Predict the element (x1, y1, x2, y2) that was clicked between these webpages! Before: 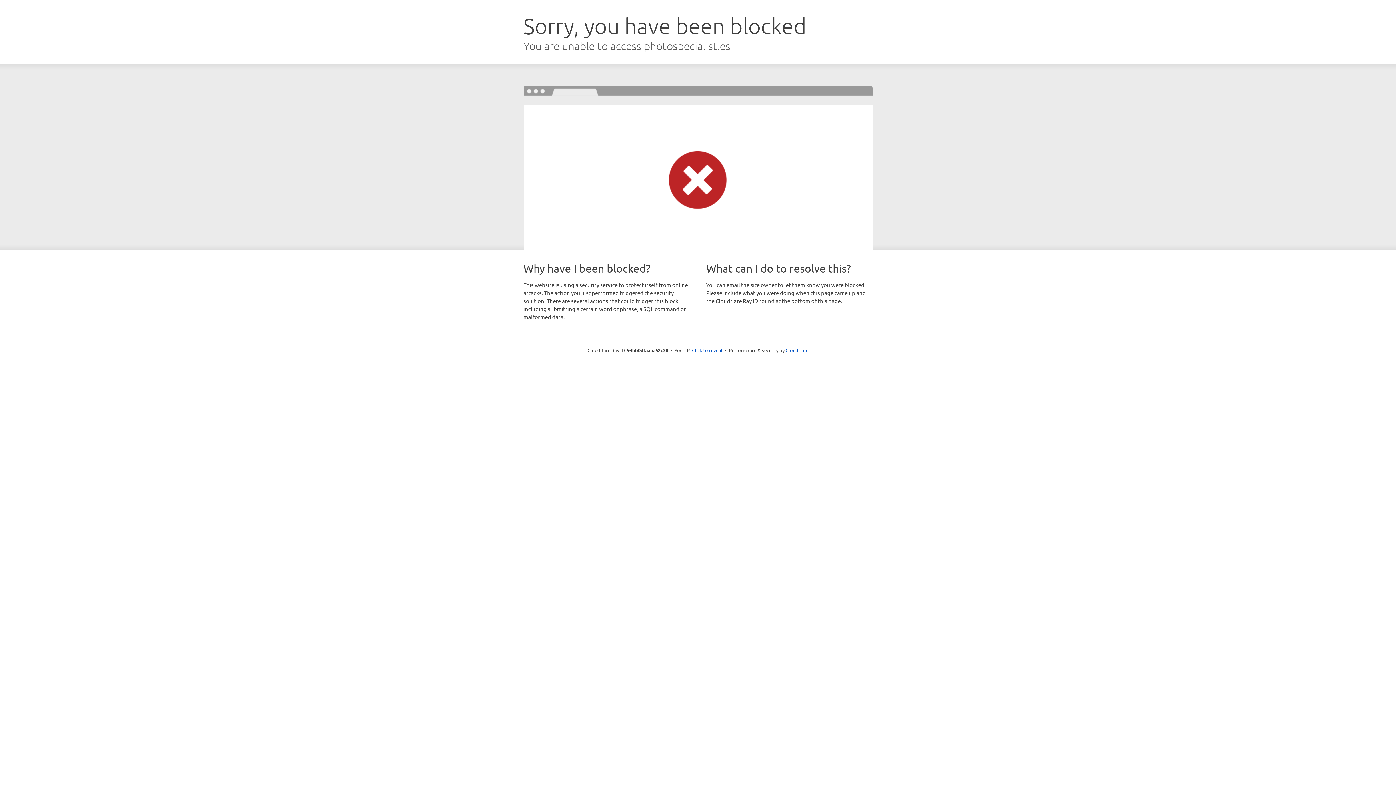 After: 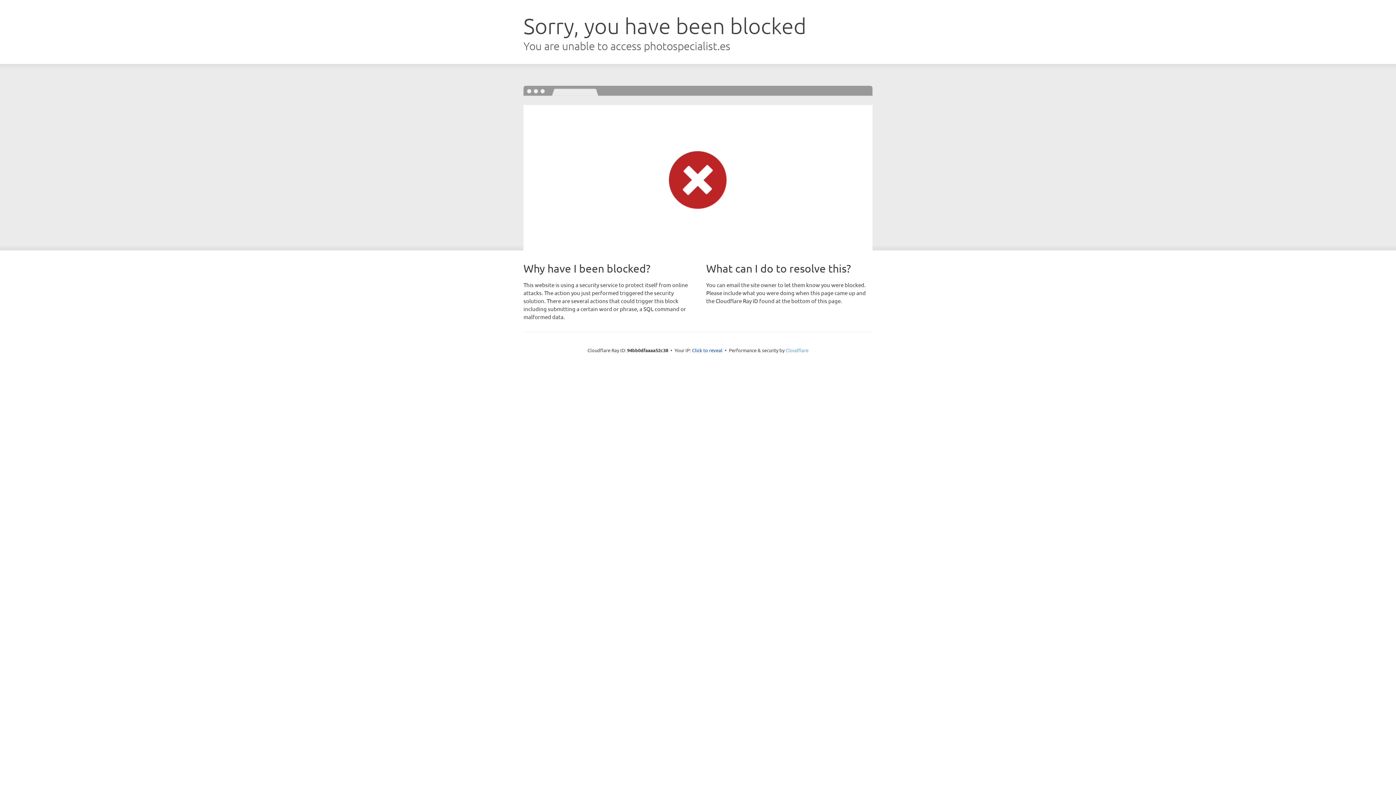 Action: label: Cloudflare bbox: (785, 347, 808, 353)